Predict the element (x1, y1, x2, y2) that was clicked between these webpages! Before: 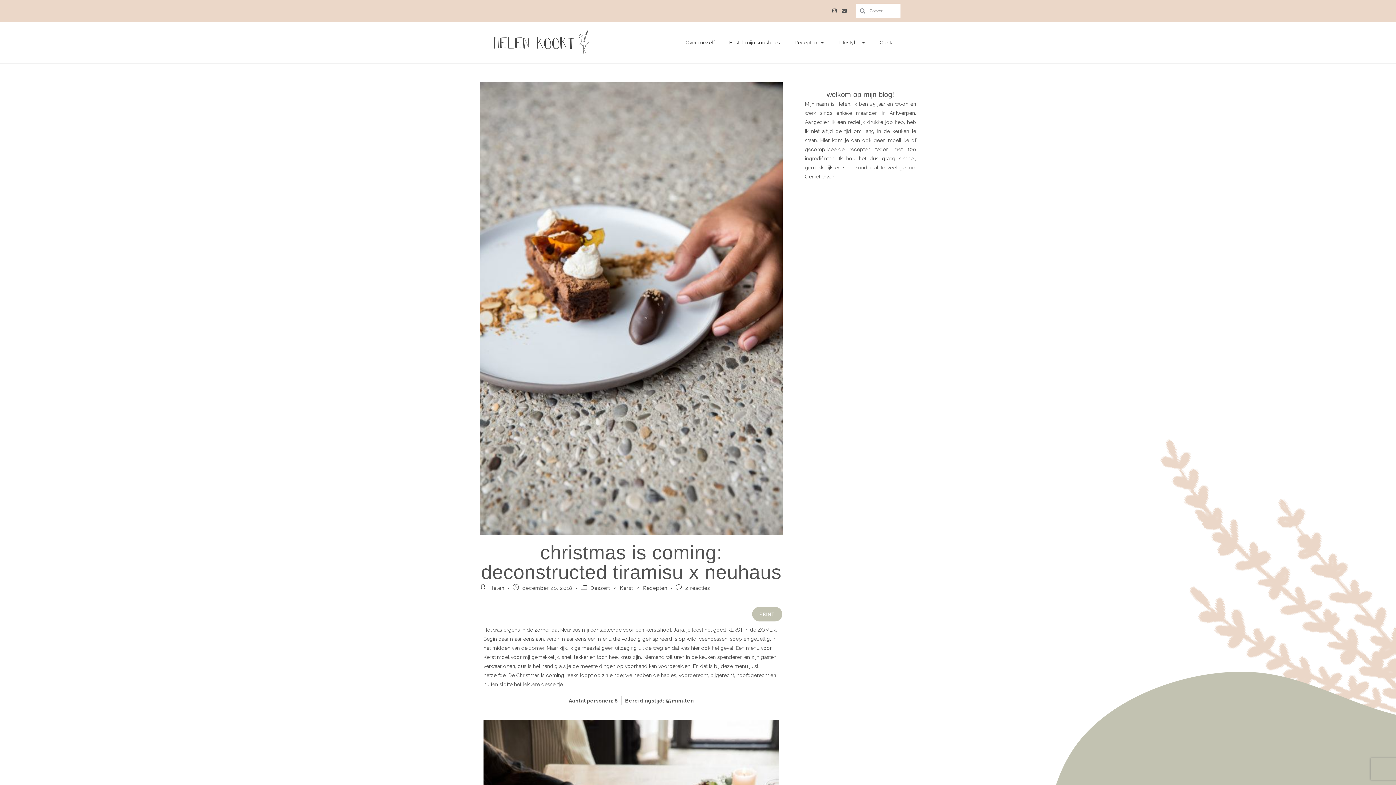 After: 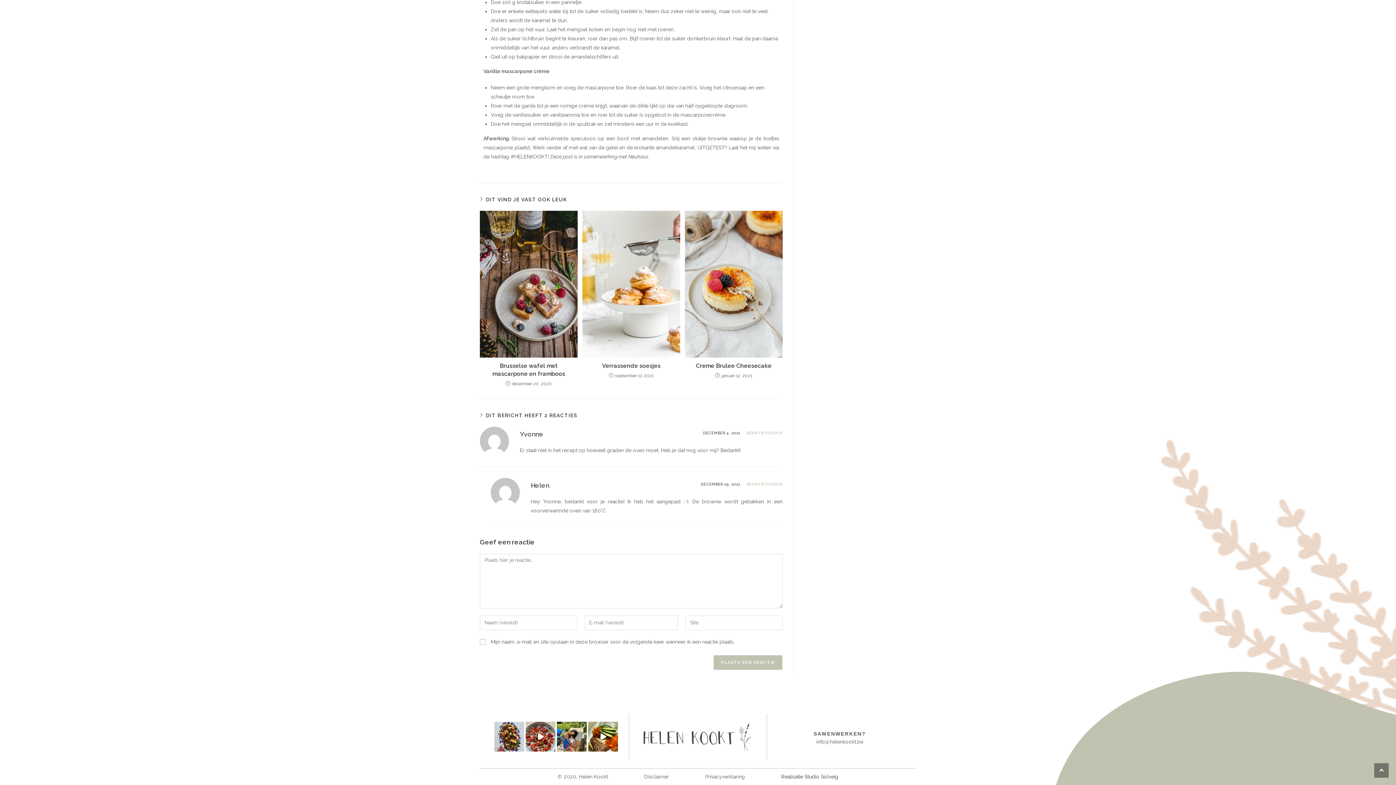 Action: label: 2 reacties bbox: (685, 585, 710, 591)